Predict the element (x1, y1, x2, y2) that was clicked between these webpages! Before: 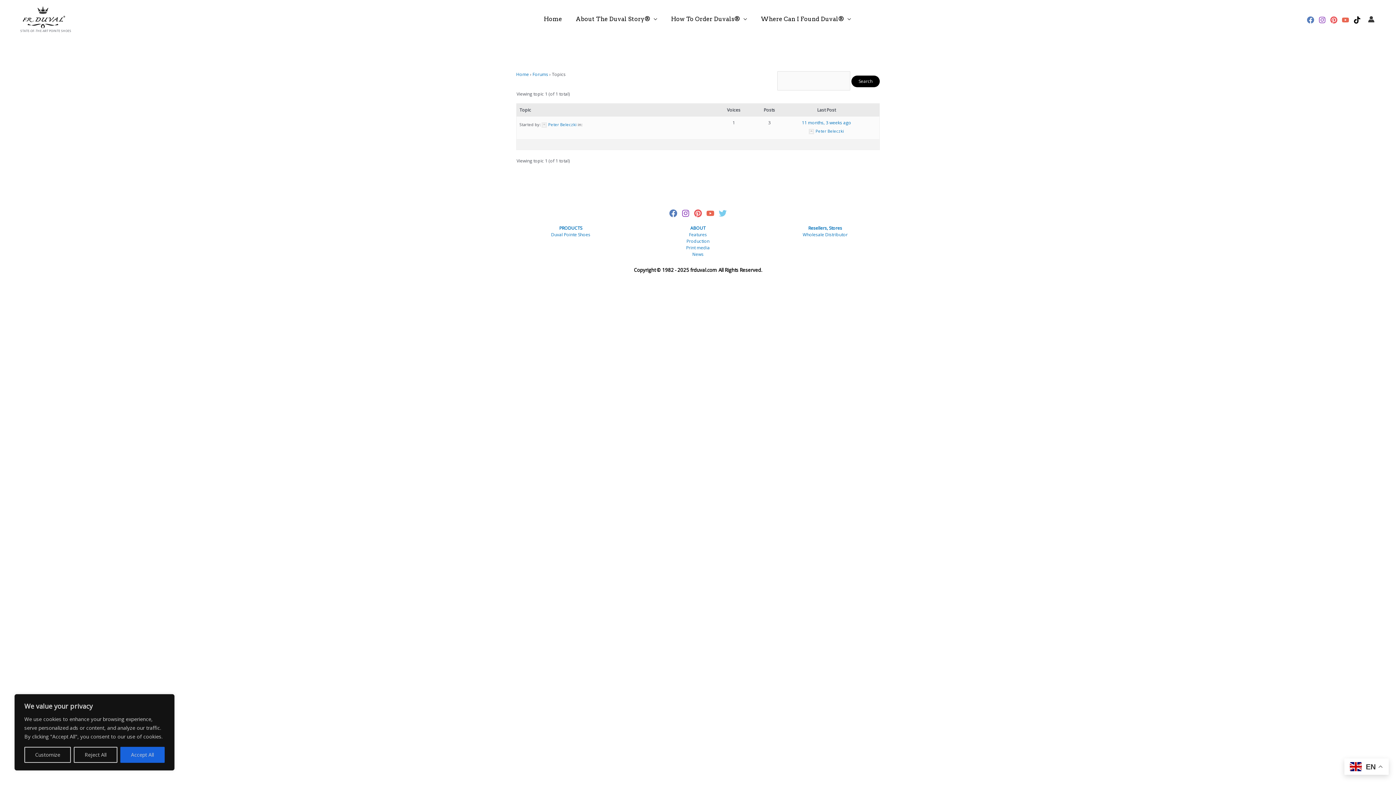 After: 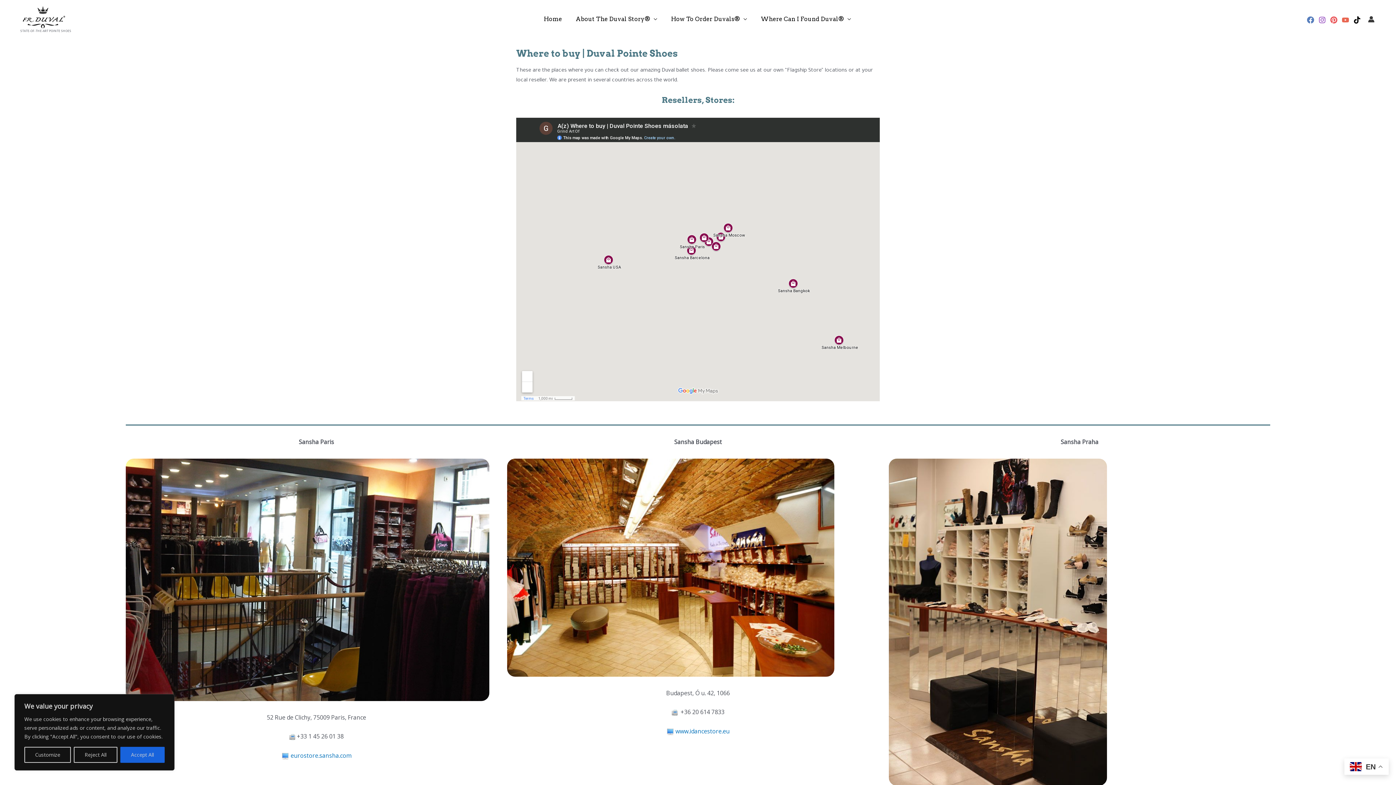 Action: bbox: (808, 225, 842, 231) label: Resellers, Stores